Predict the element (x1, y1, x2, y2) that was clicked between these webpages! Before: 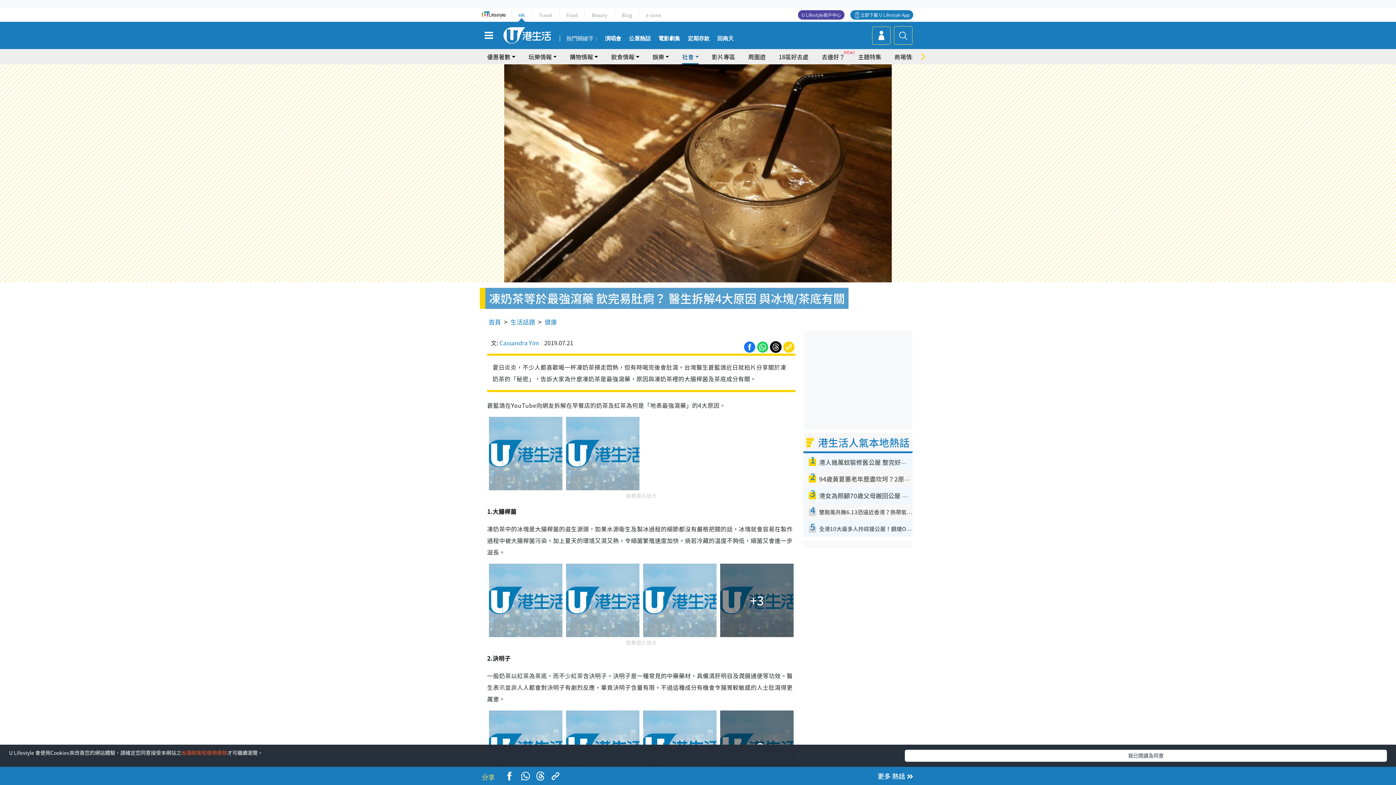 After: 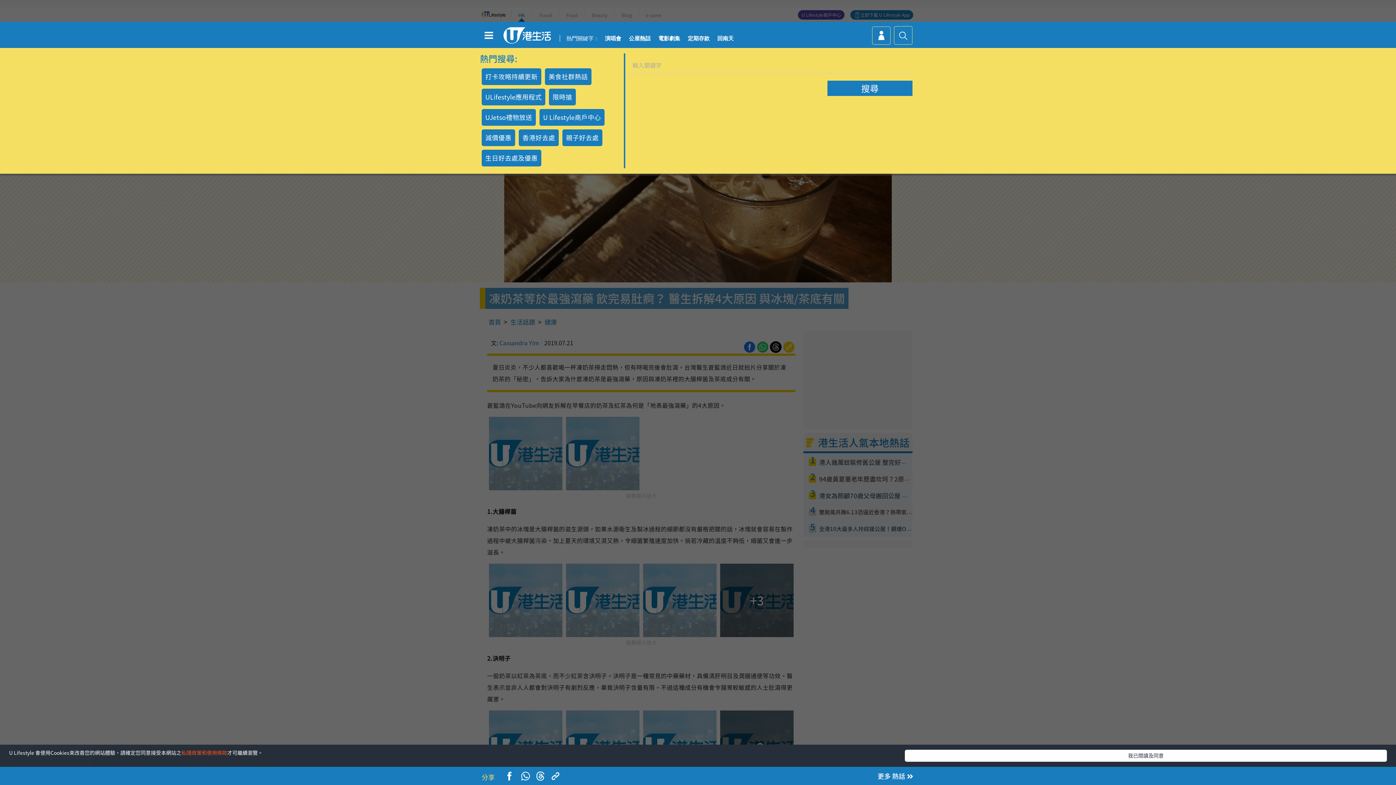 Action: bbox: (894, 26, 912, 44)